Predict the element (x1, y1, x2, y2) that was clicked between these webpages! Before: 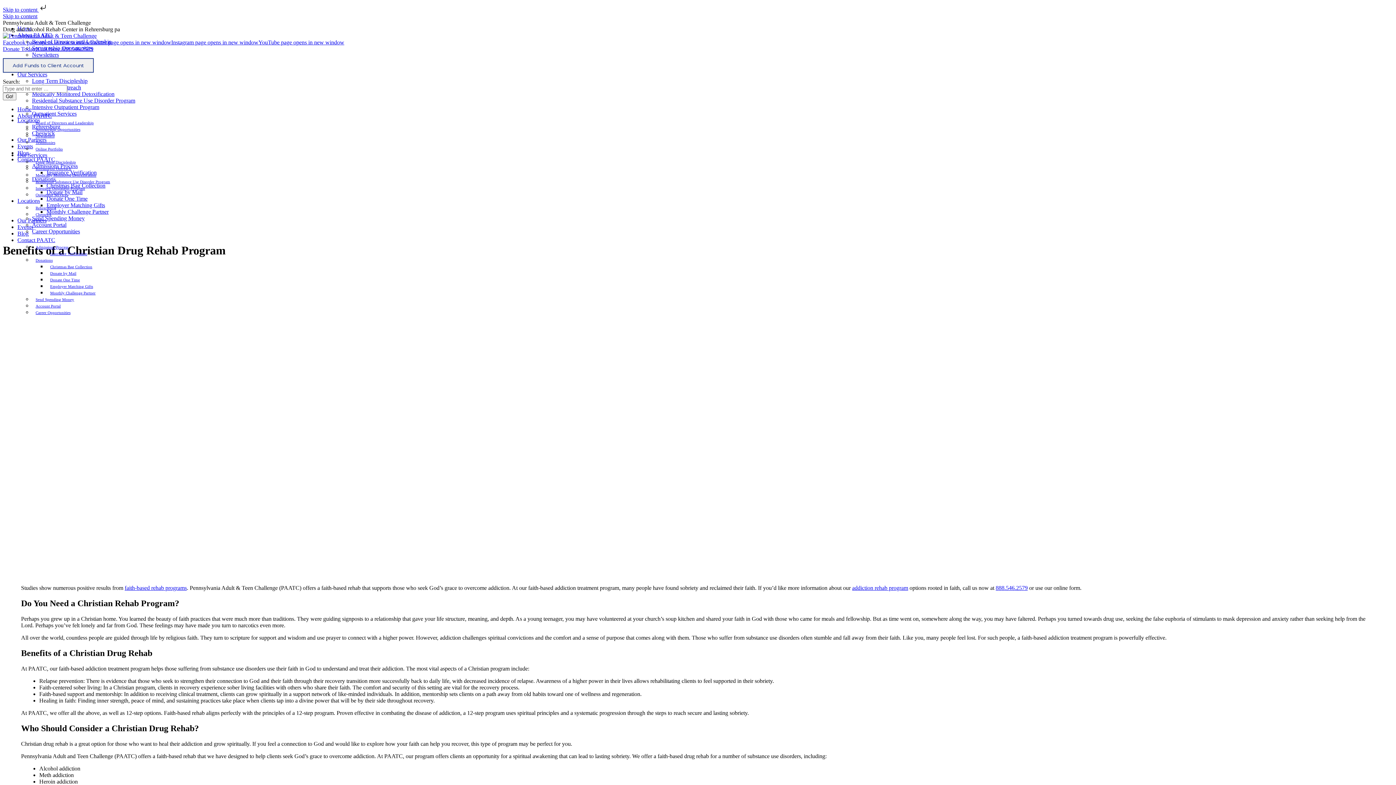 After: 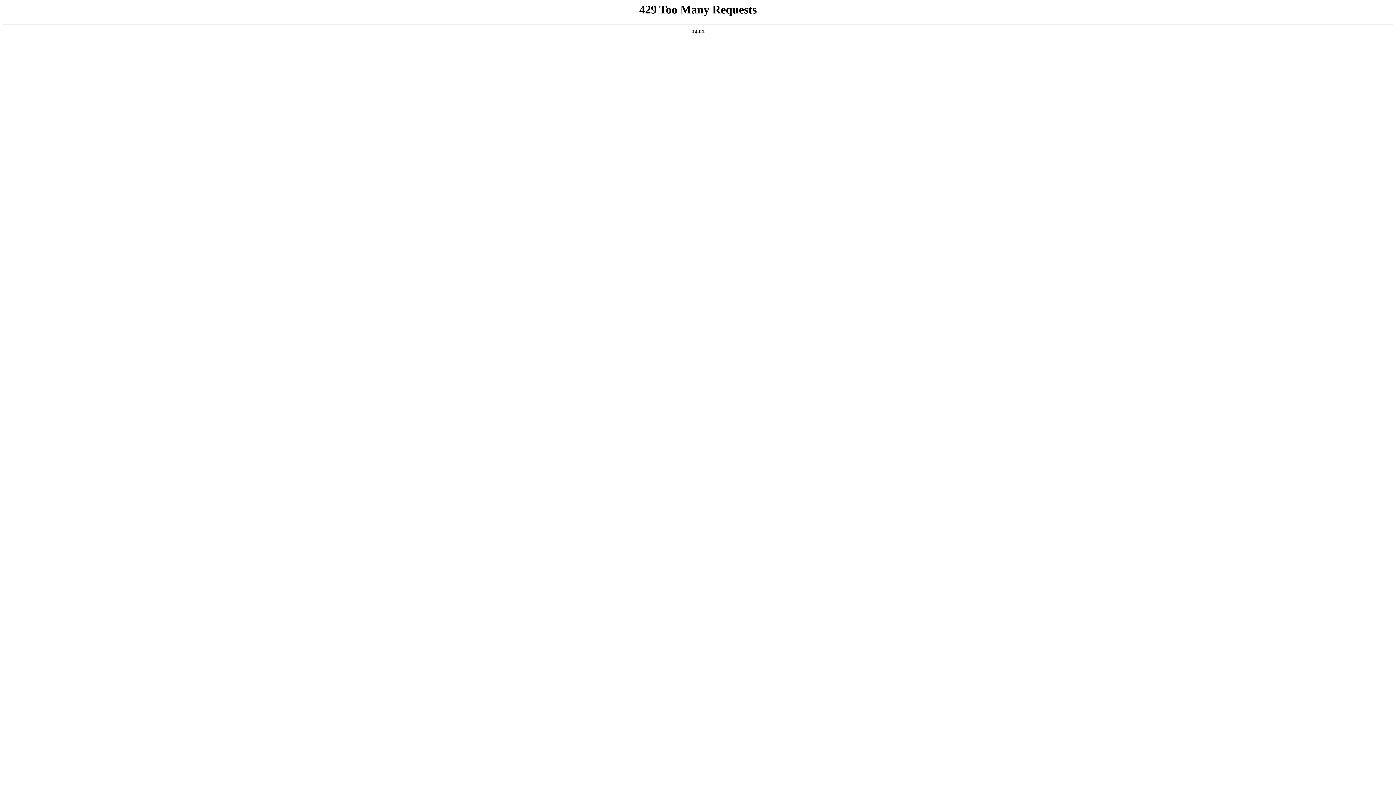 Action: bbox: (32, 293, 85, 304) label: Send Spending Money